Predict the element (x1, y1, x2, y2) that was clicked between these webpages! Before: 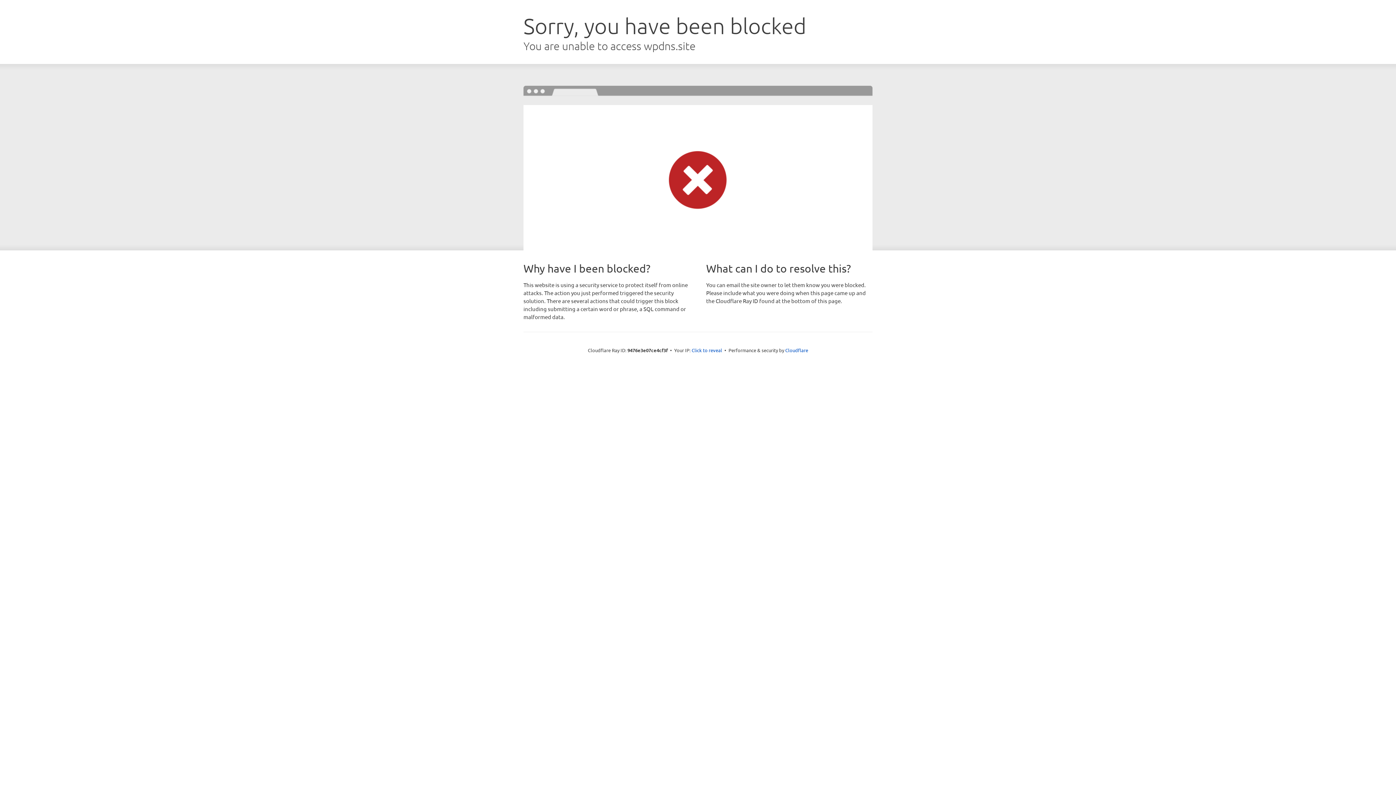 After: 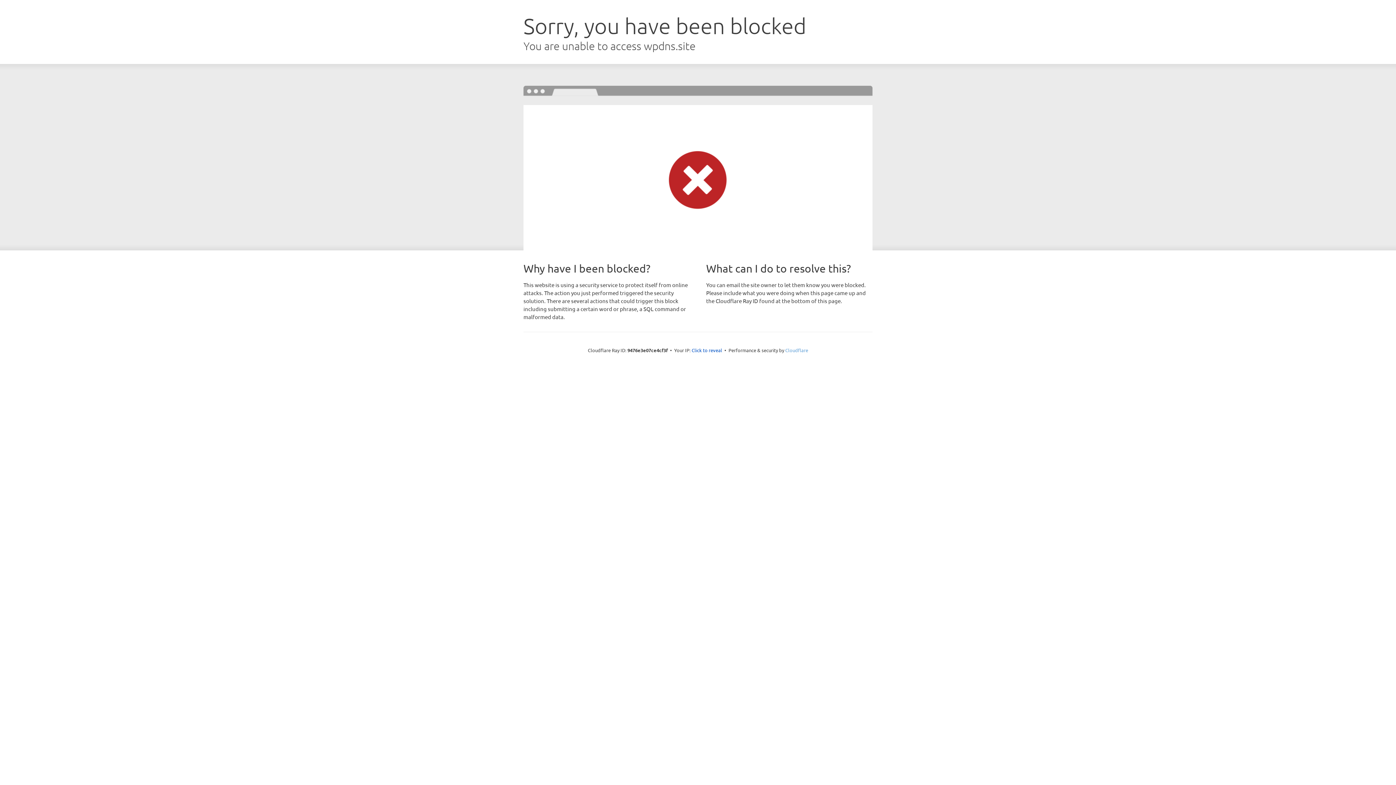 Action: bbox: (785, 347, 808, 353) label: Cloudflare